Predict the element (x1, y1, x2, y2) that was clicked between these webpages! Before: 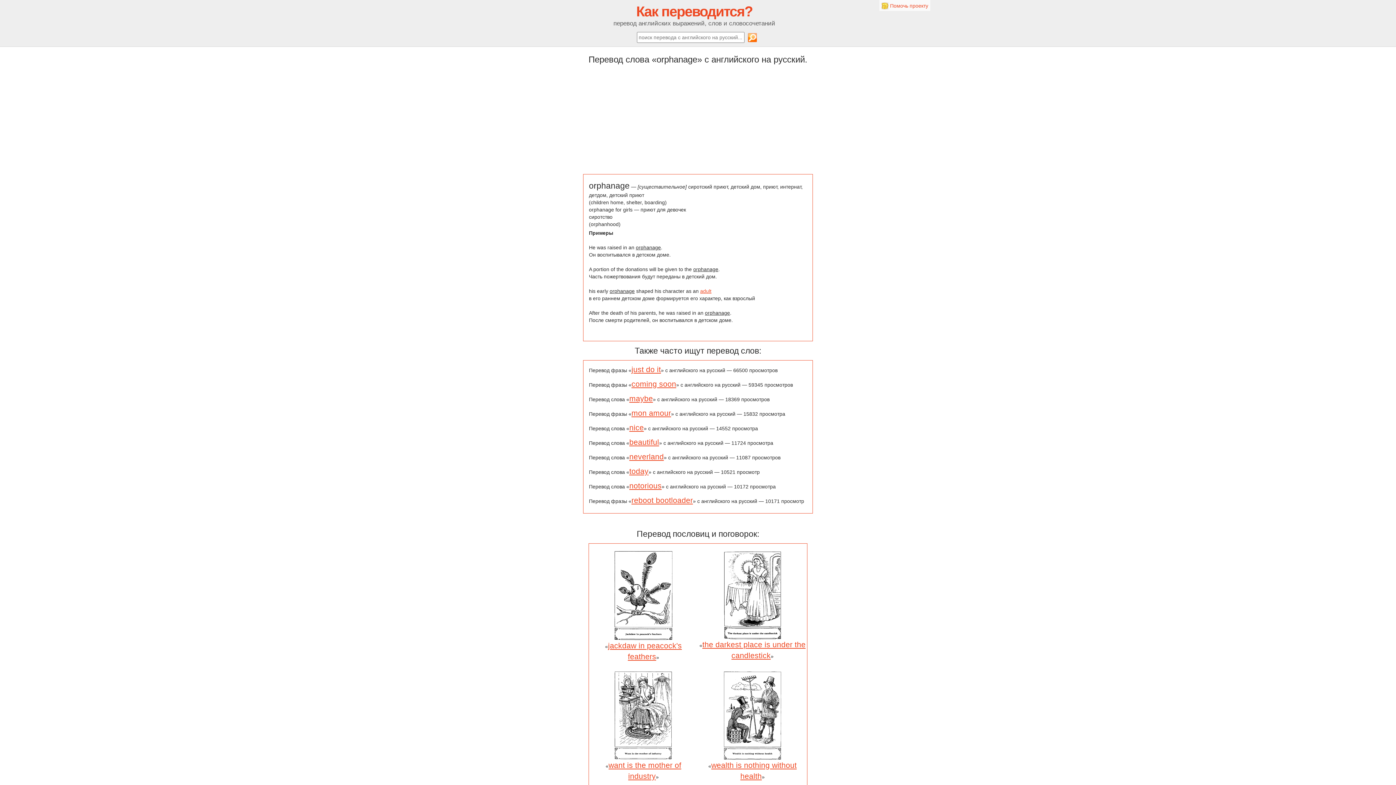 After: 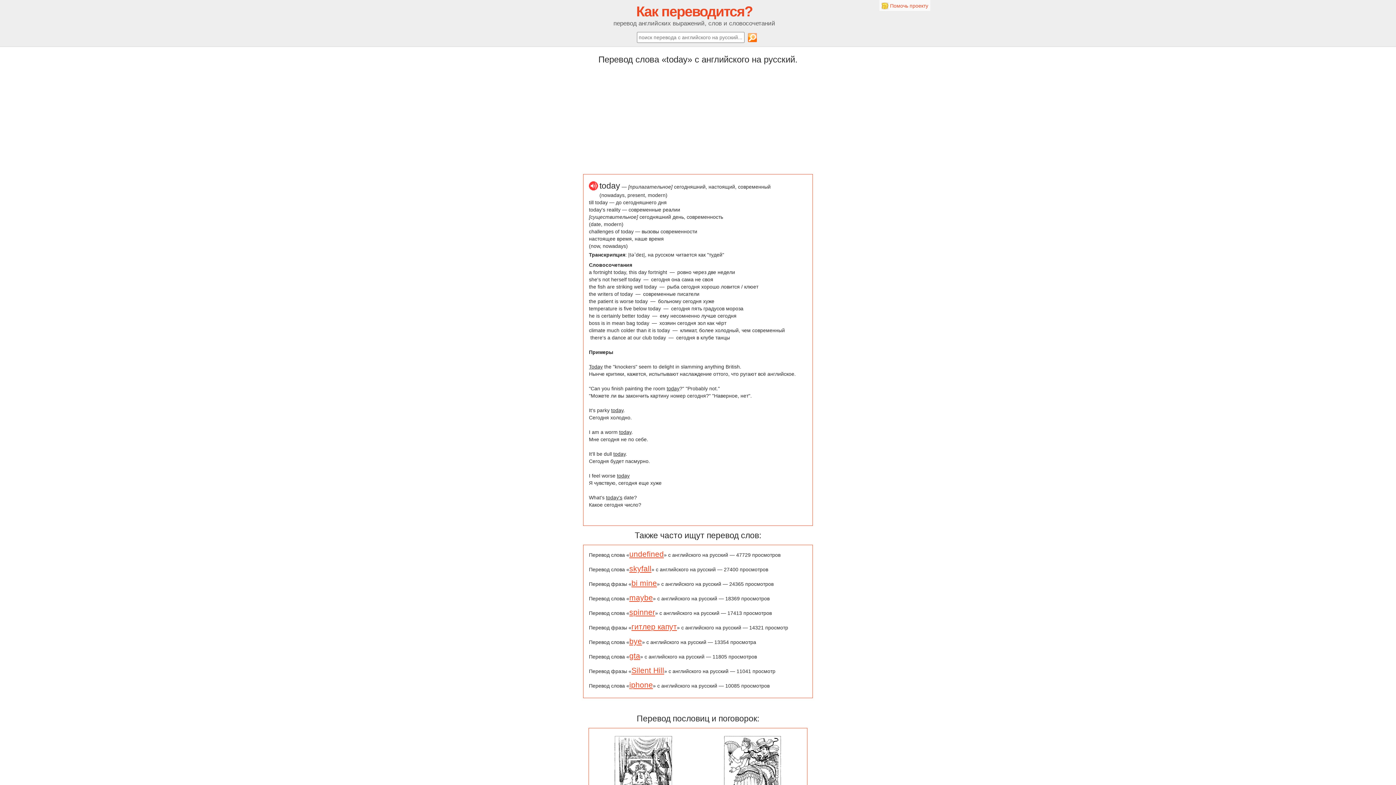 Action: bbox: (629, 467, 648, 475) label: today